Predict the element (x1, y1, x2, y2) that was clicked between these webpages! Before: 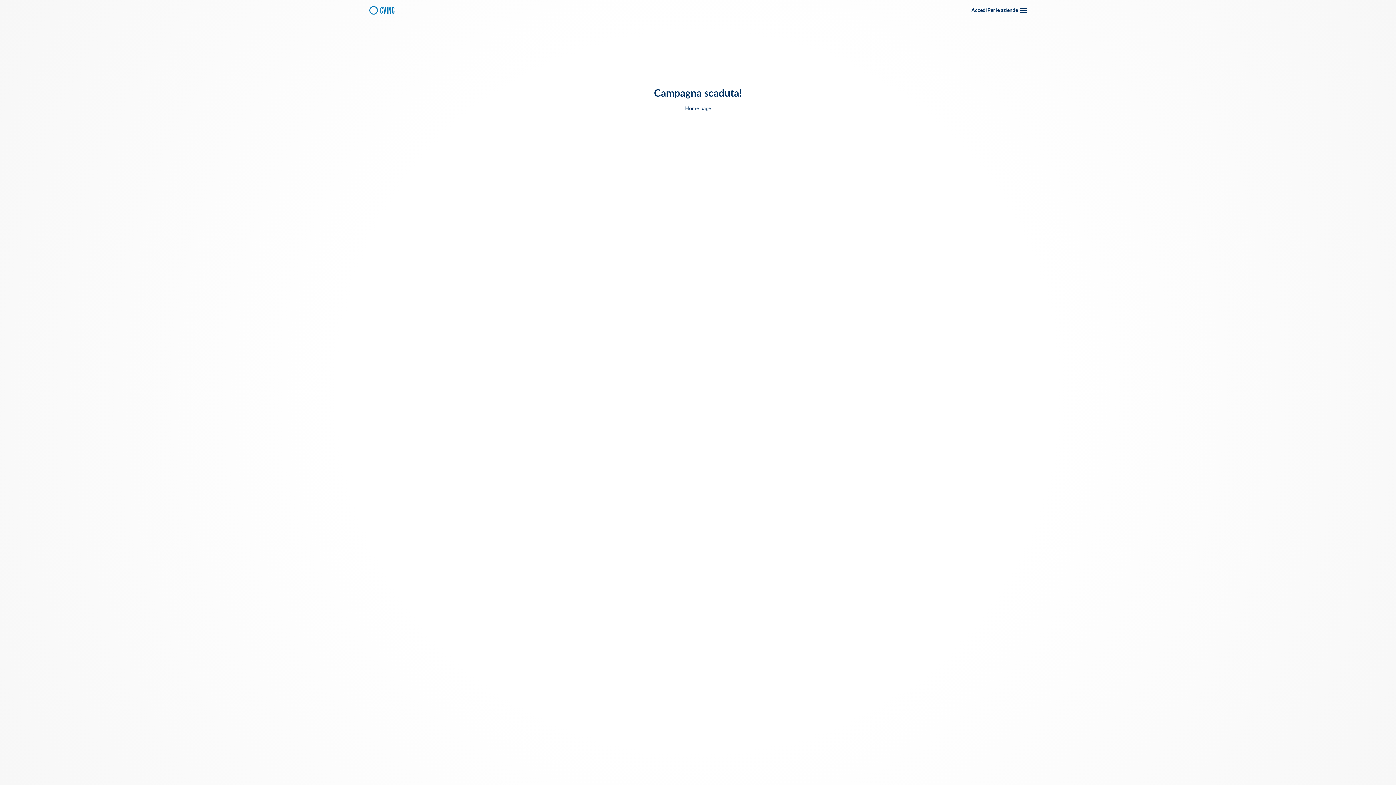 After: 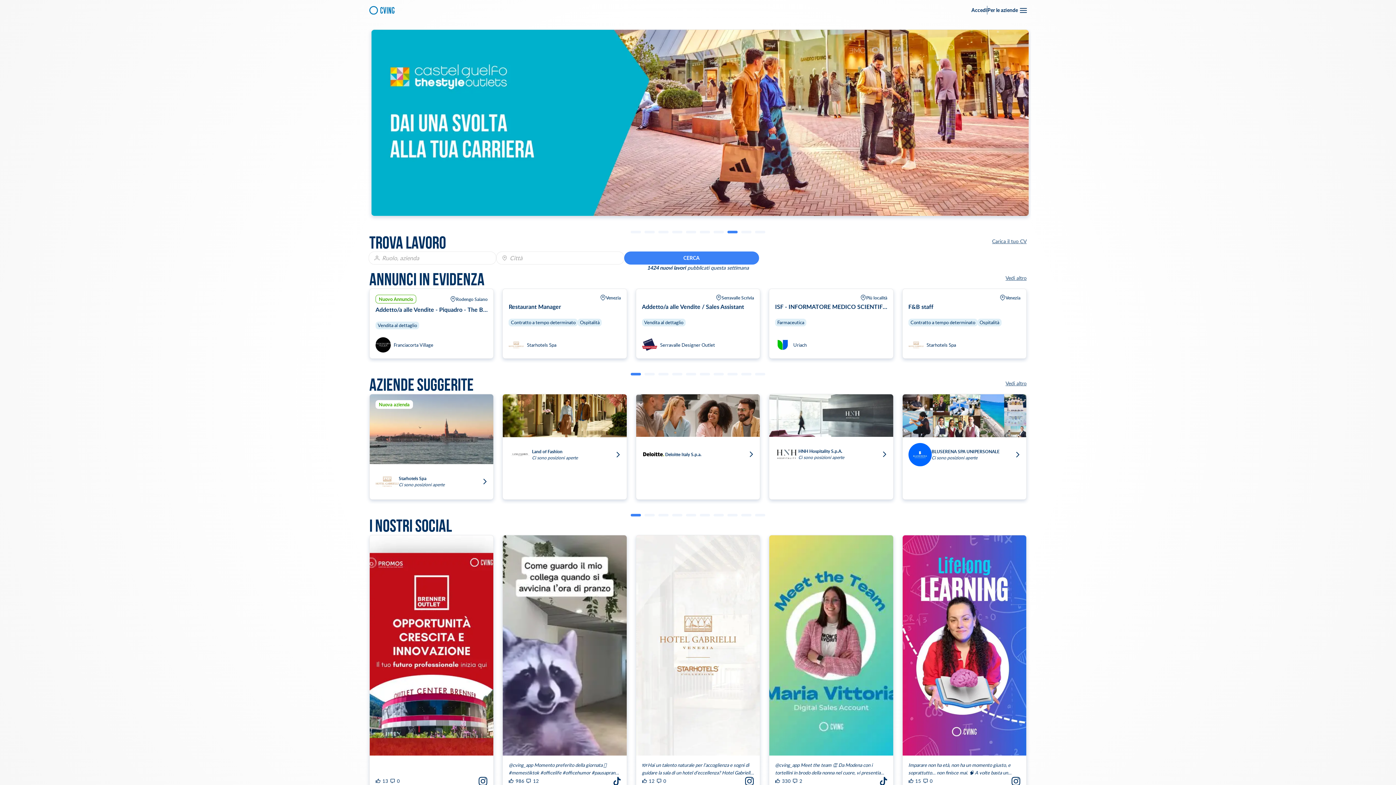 Action: bbox: (369, 5, 394, 14)